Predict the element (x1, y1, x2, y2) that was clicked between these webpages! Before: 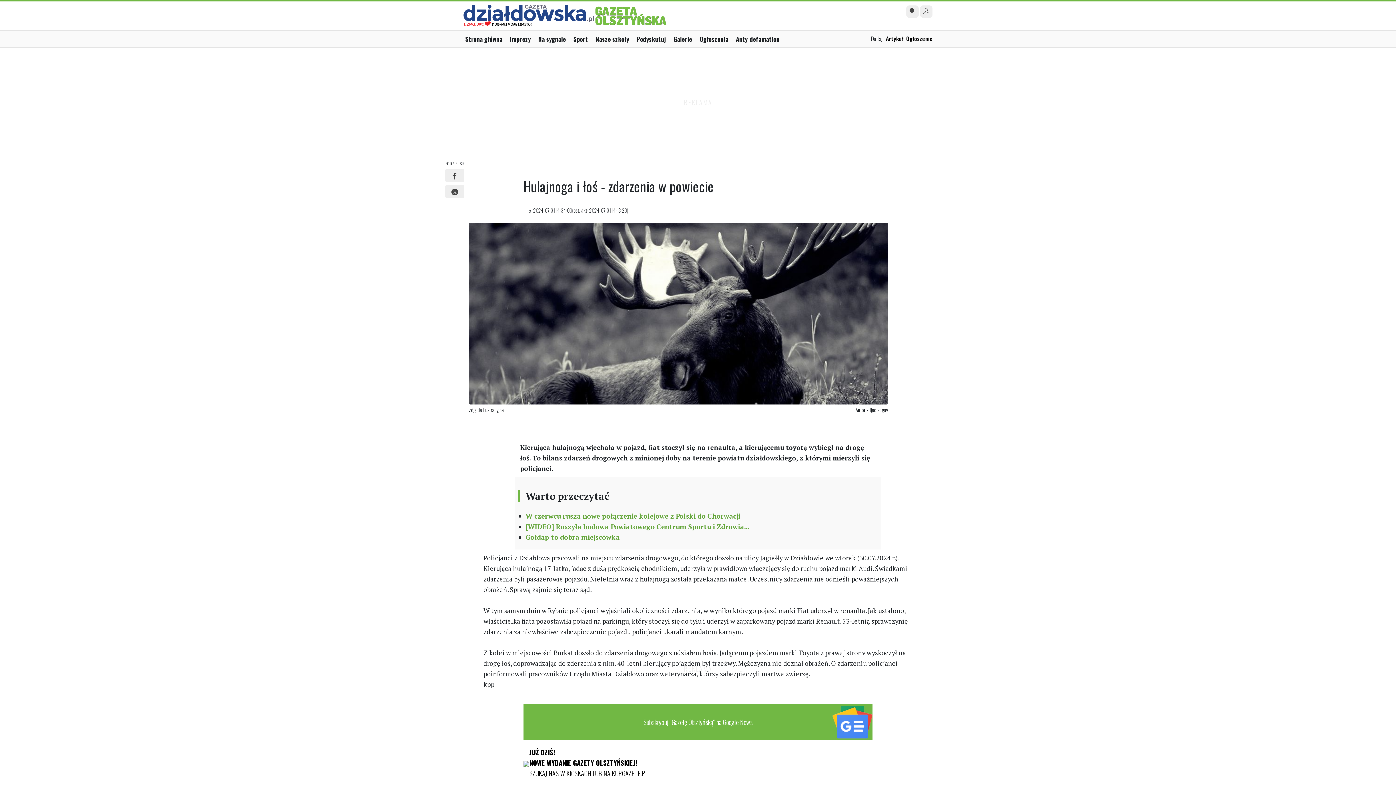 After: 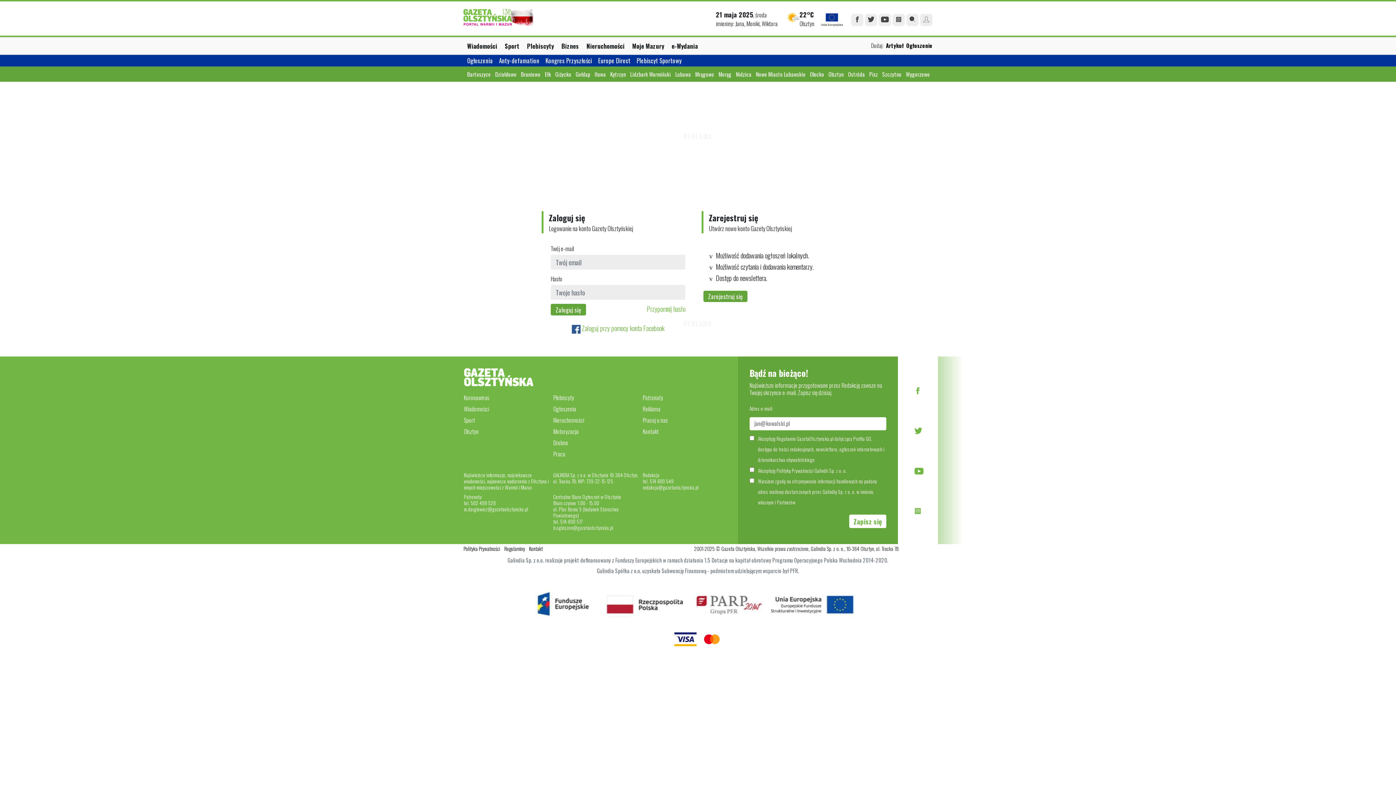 Action: label: Ogłoszenie bbox: (905, 34, 932, 42)